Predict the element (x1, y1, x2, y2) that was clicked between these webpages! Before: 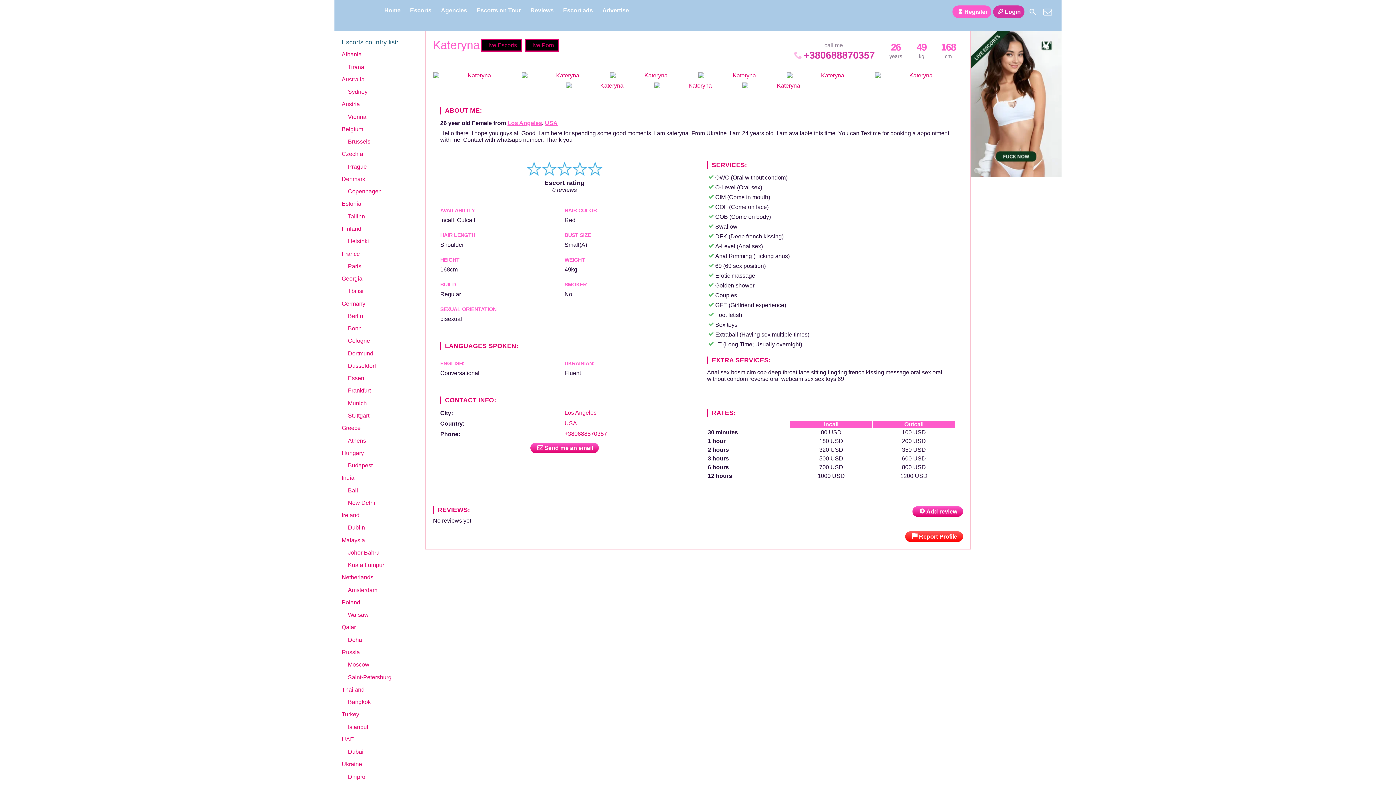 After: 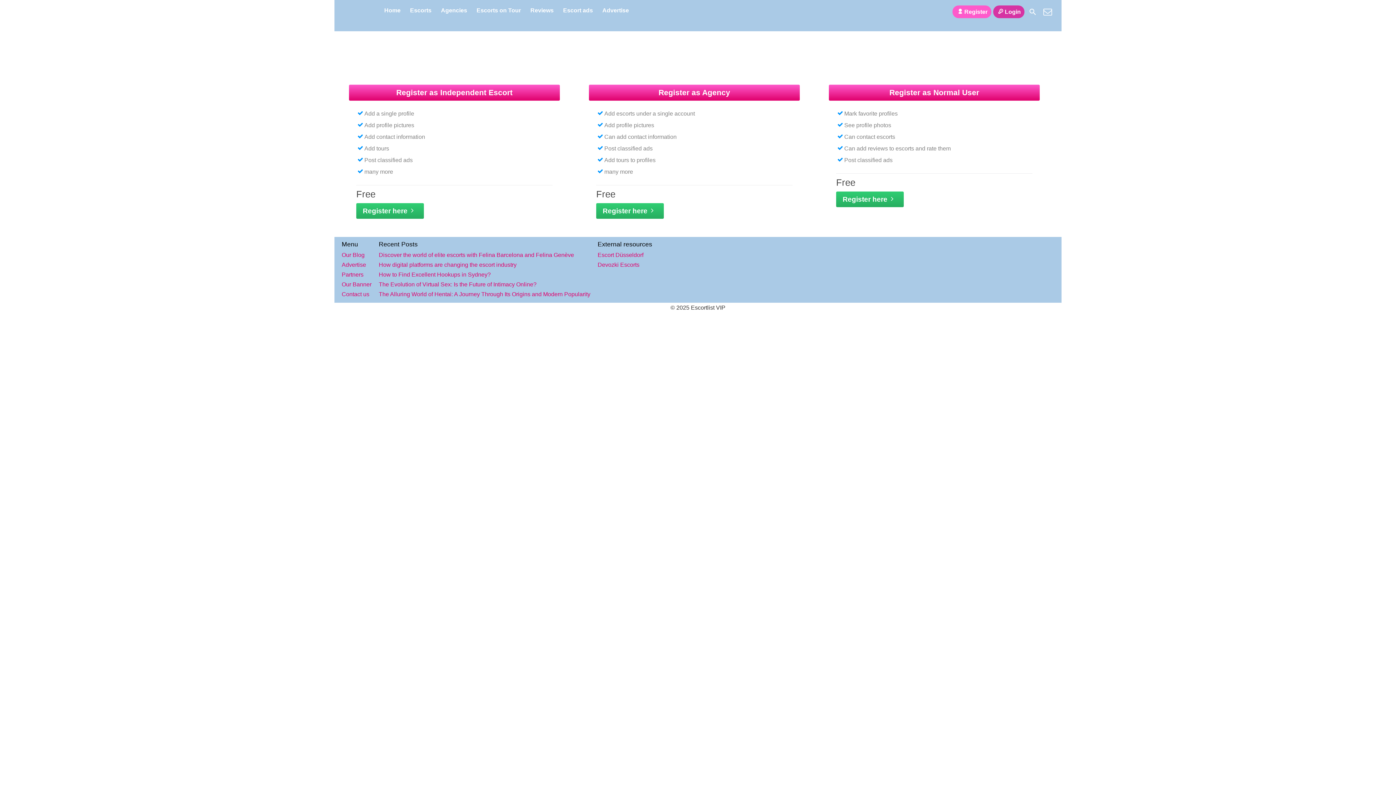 Action: bbox: (952, 5, 991, 18) label: Register